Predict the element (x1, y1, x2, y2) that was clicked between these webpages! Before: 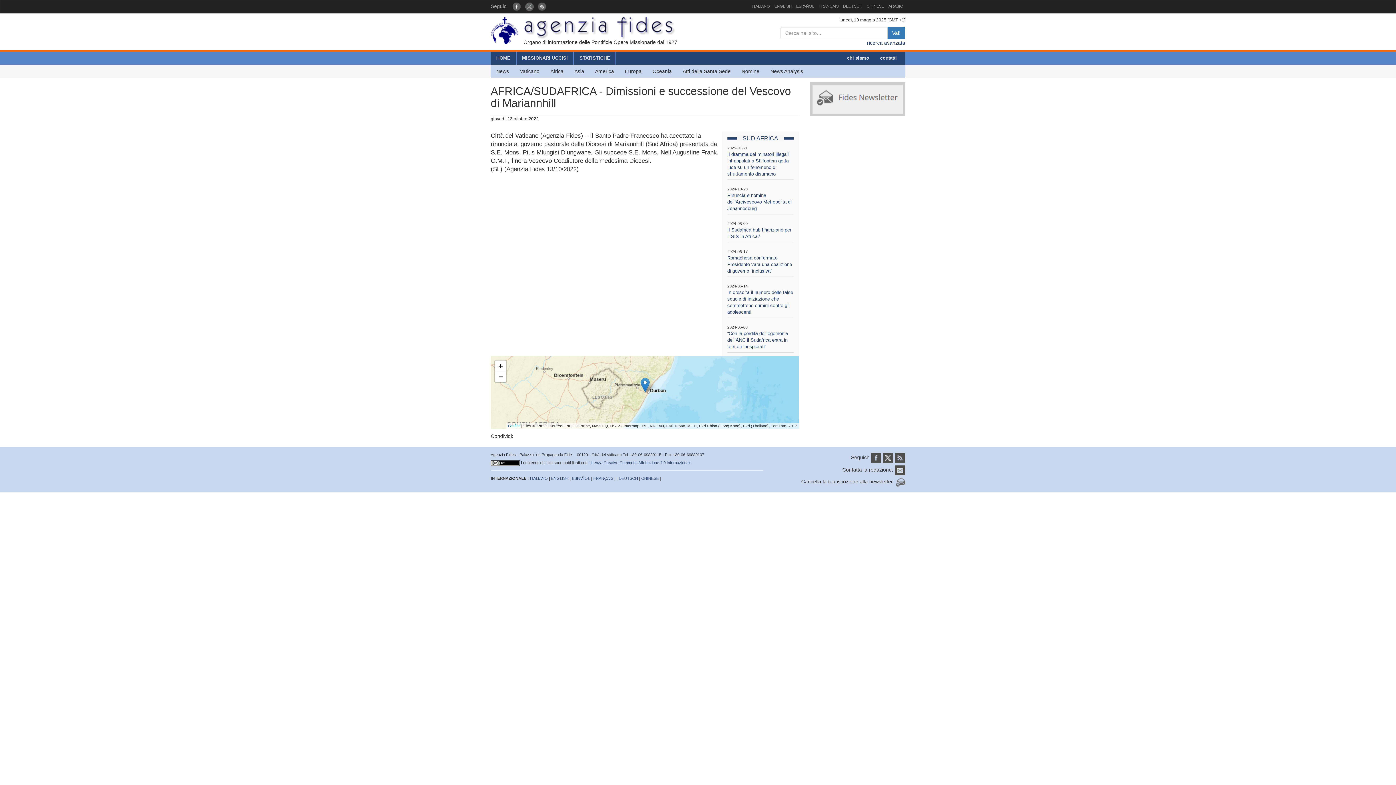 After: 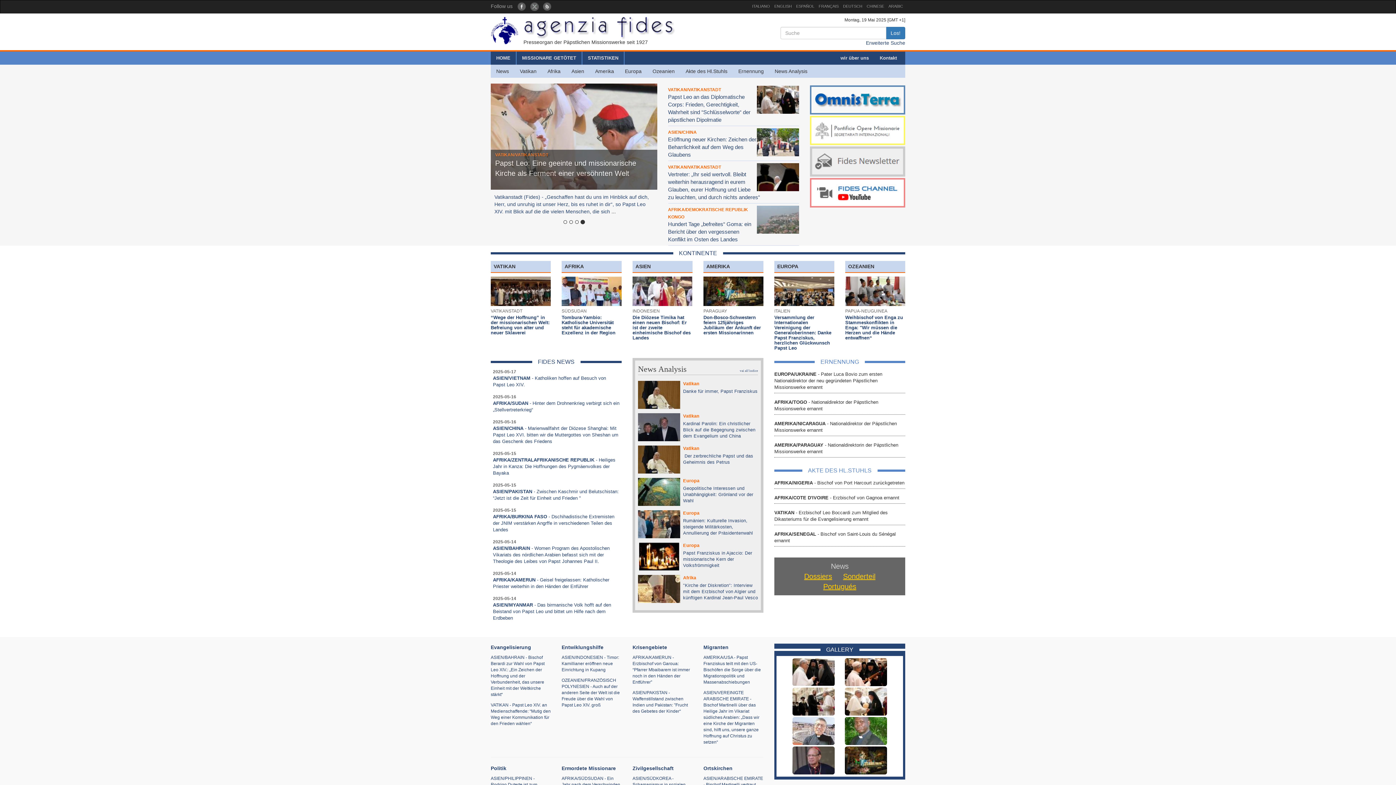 Action: label: DEUTSCH bbox: (618, 476, 638, 480)